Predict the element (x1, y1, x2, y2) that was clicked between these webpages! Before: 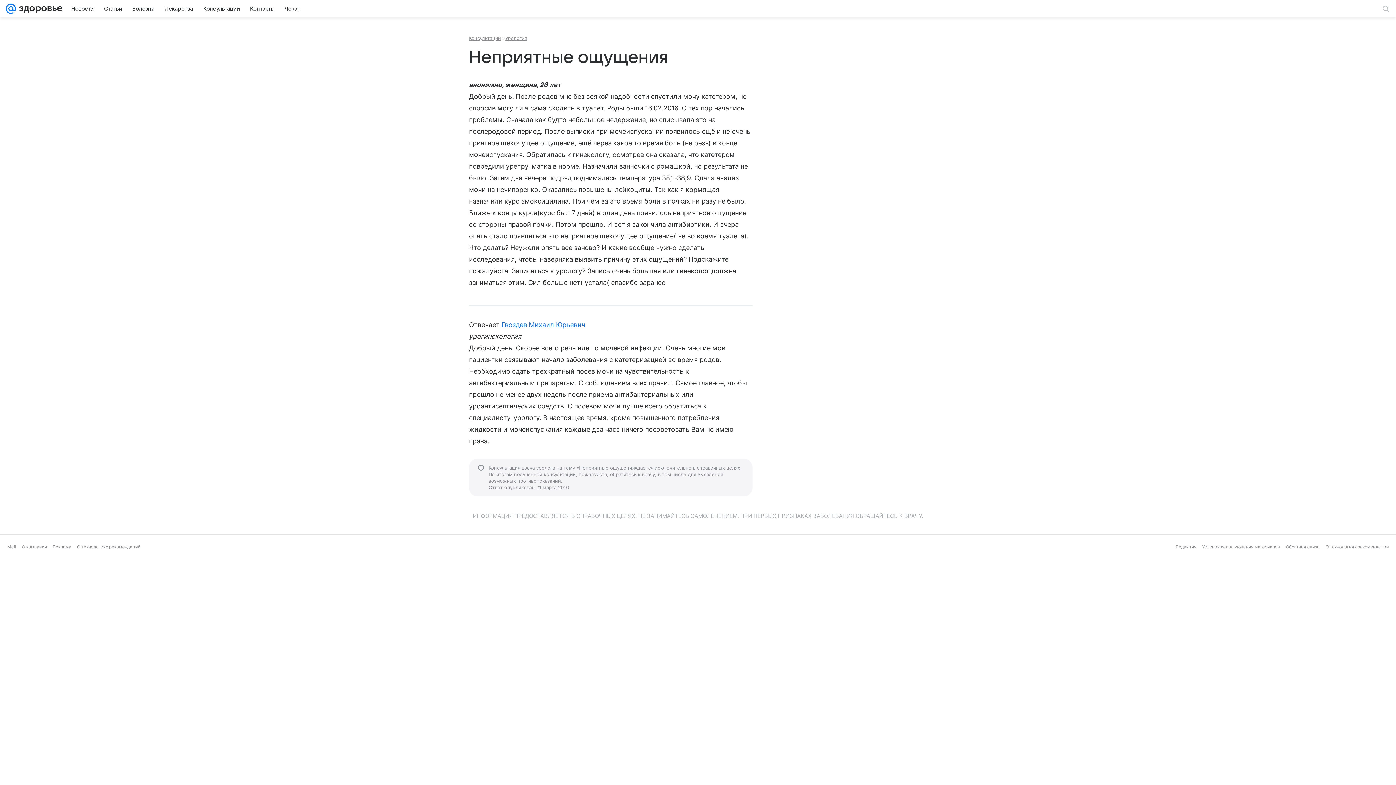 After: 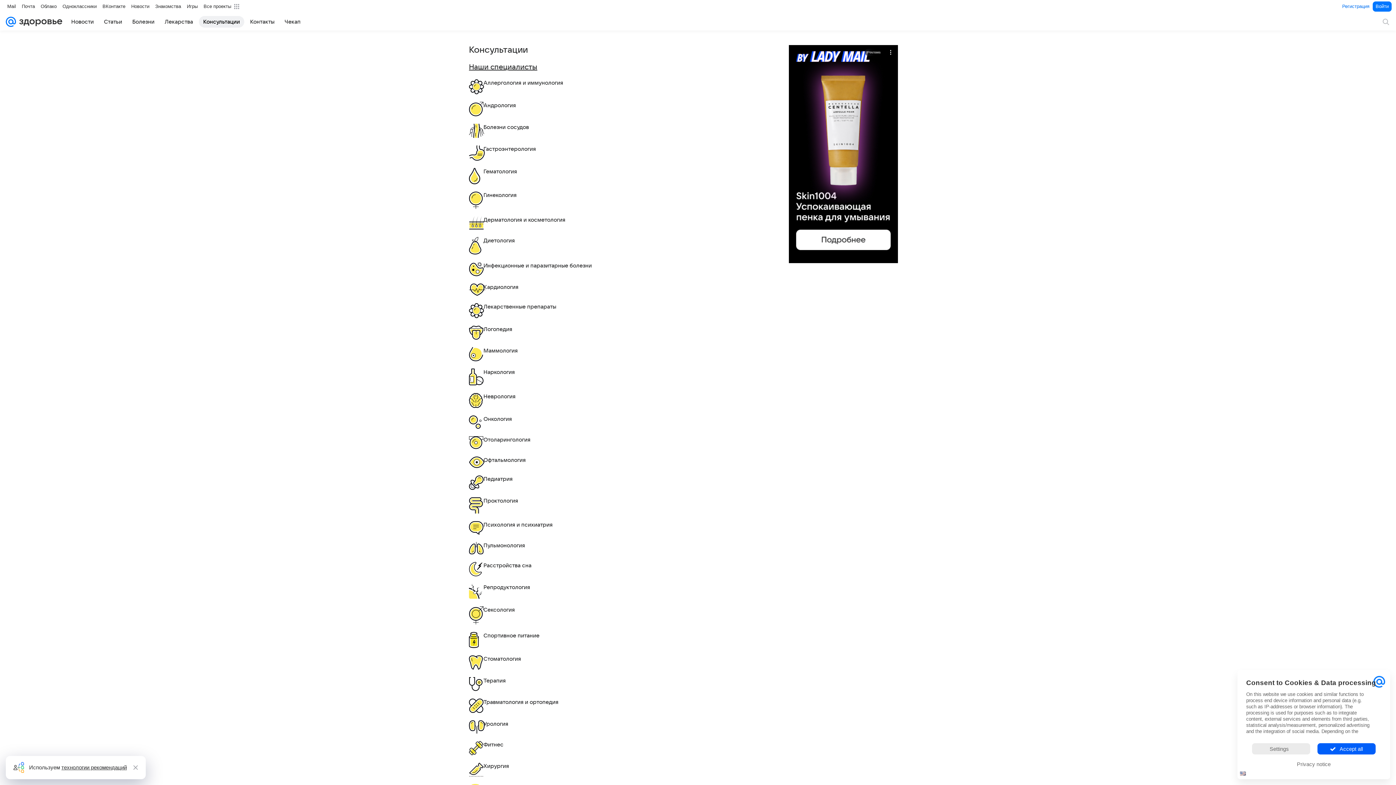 Action: label: Консультации bbox: (198, 2, 244, 14)